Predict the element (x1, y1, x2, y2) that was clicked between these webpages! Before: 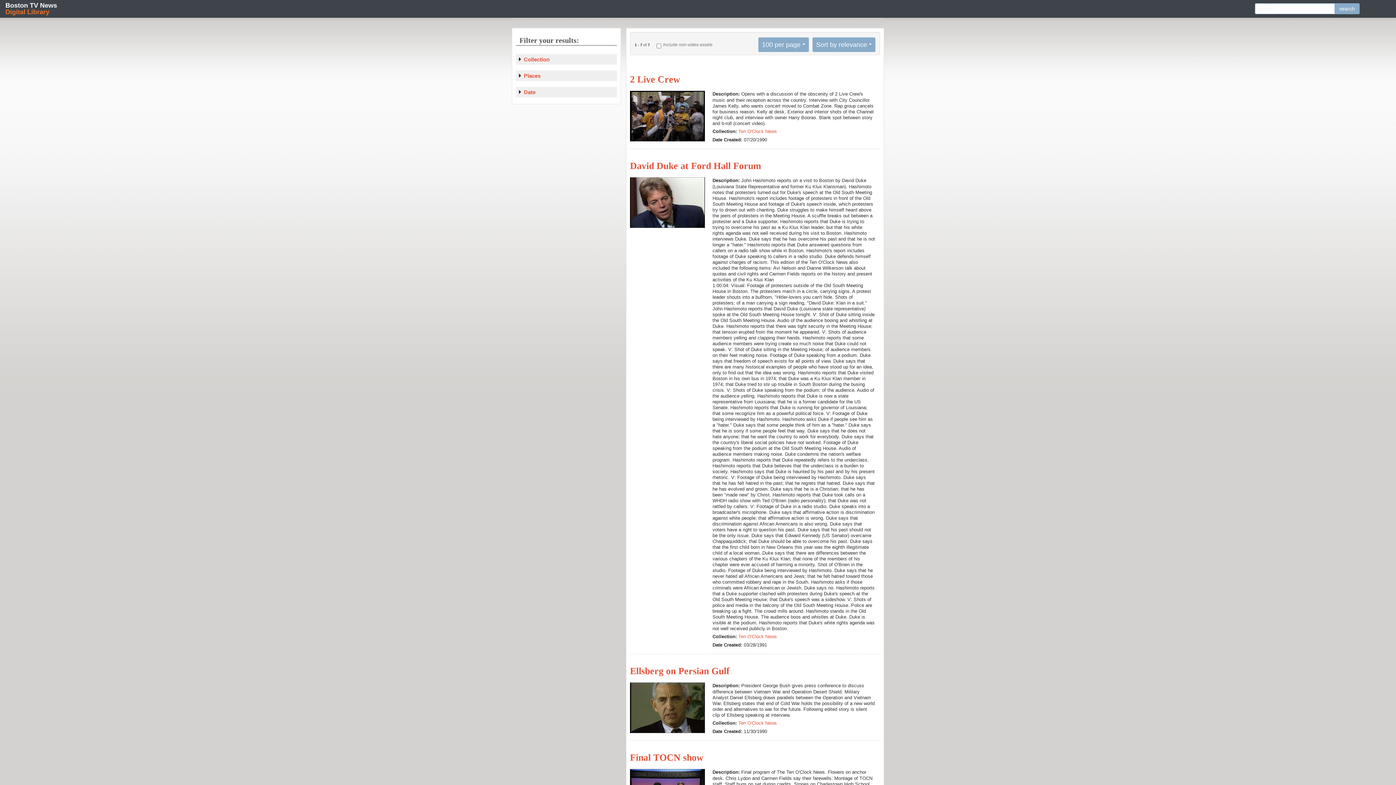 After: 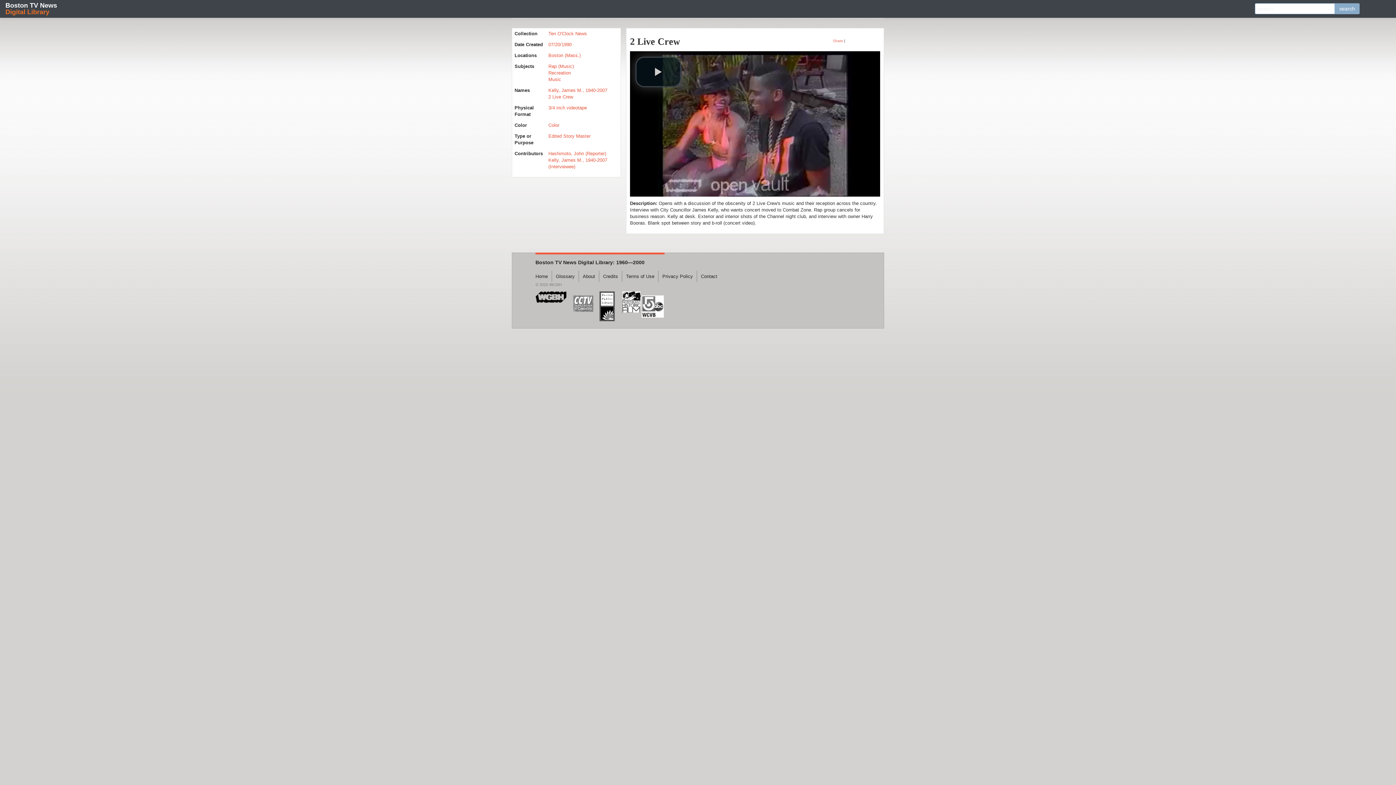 Action: bbox: (630, 113, 705, 118)